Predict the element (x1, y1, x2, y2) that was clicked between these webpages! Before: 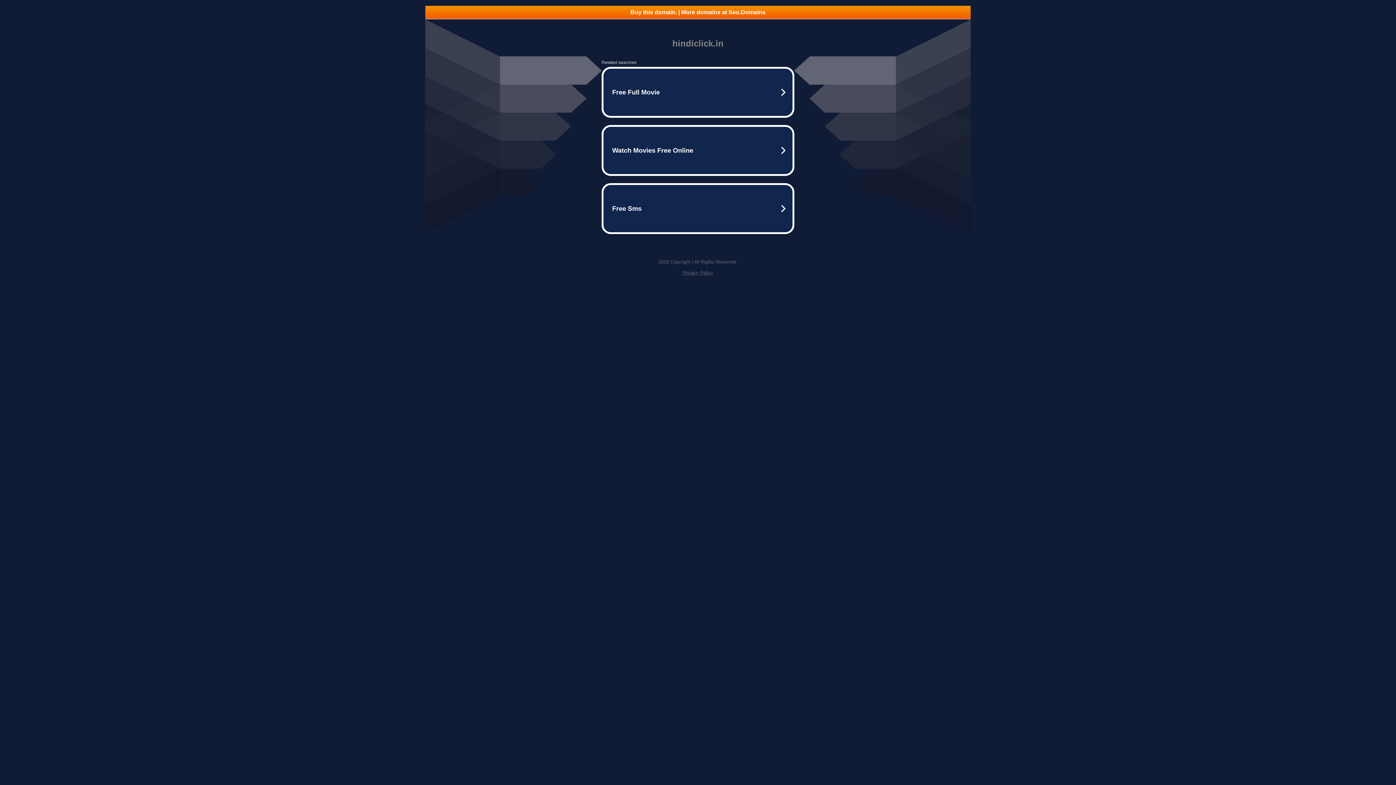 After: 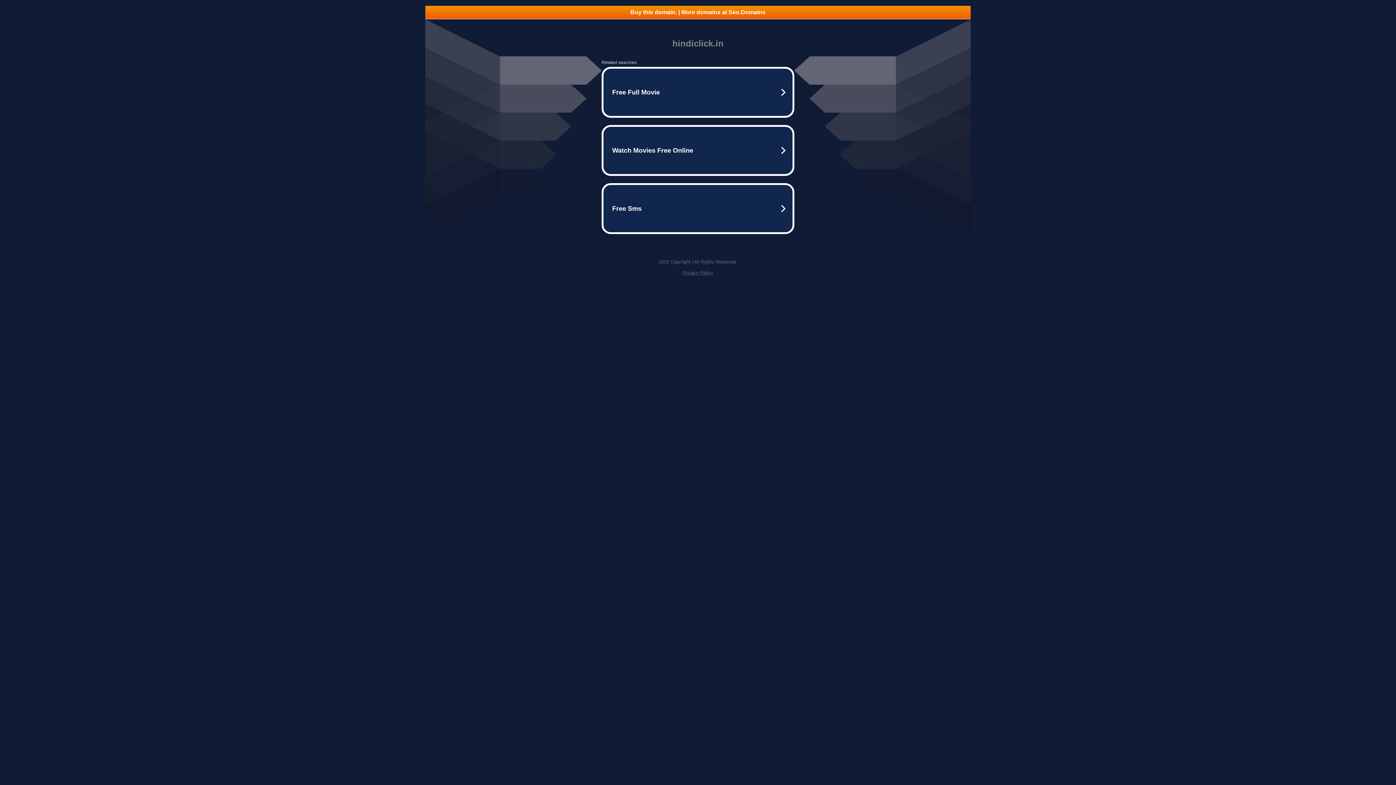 Action: bbox: (425, 5, 970, 18) label: Buy this domain. | More domains at Seo.Domains